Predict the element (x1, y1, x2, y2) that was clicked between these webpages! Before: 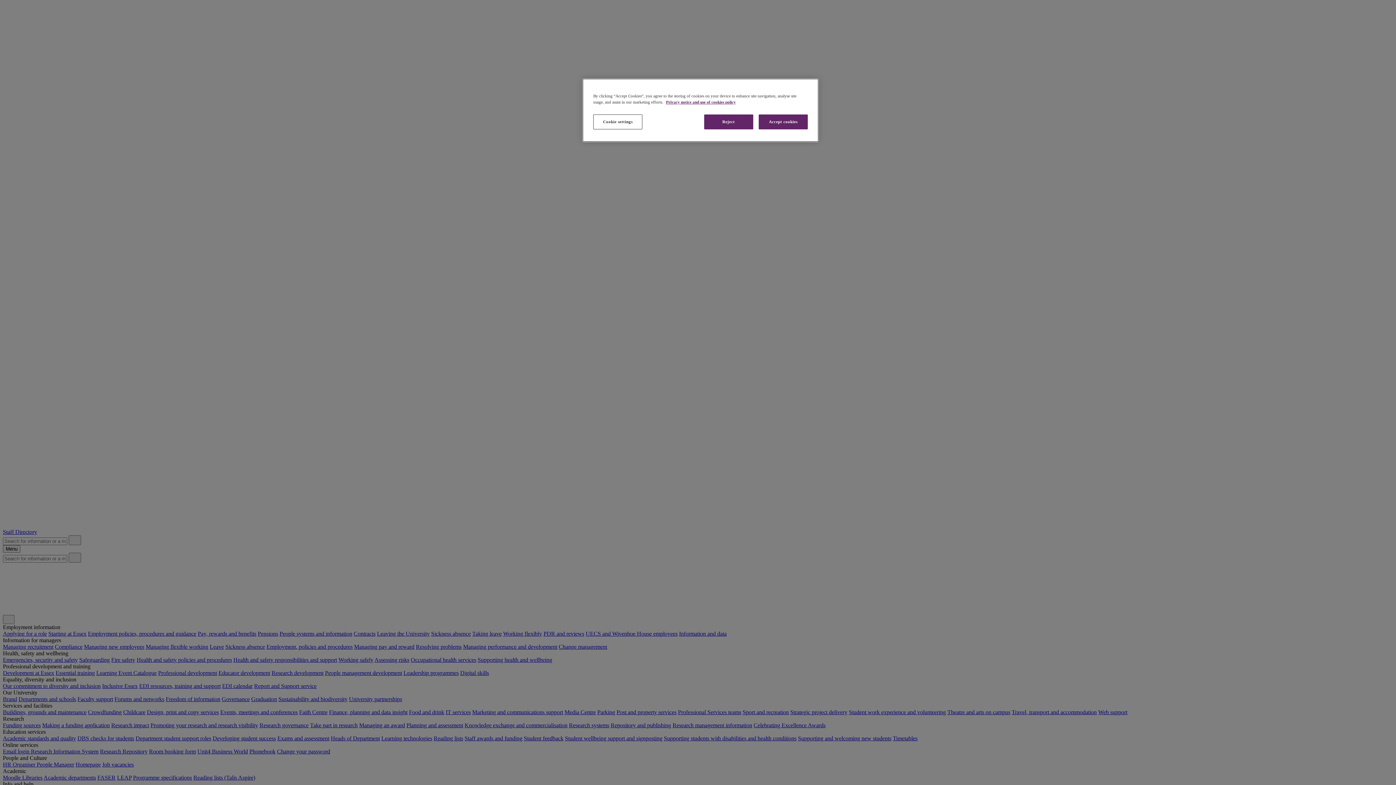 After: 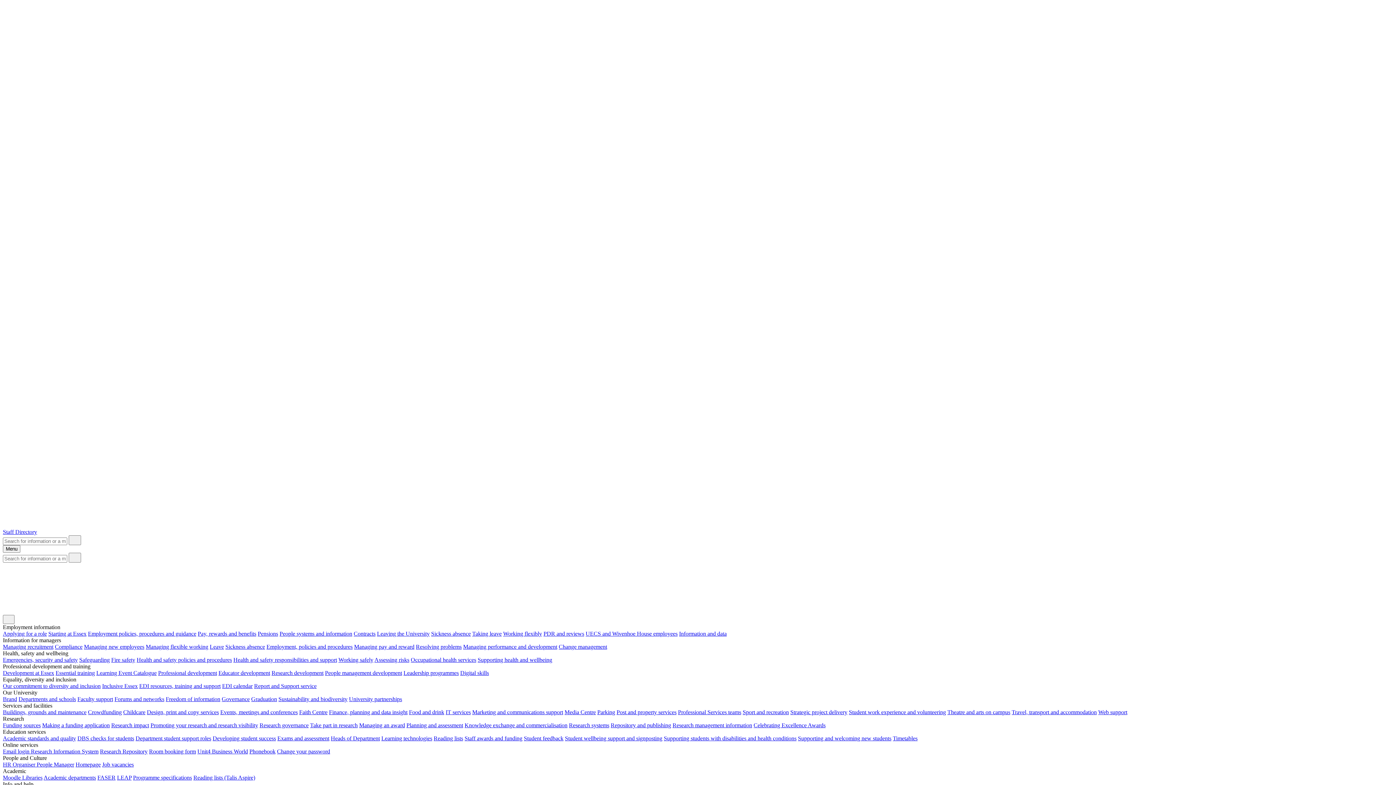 Action: label: Reject bbox: (704, 114, 753, 129)